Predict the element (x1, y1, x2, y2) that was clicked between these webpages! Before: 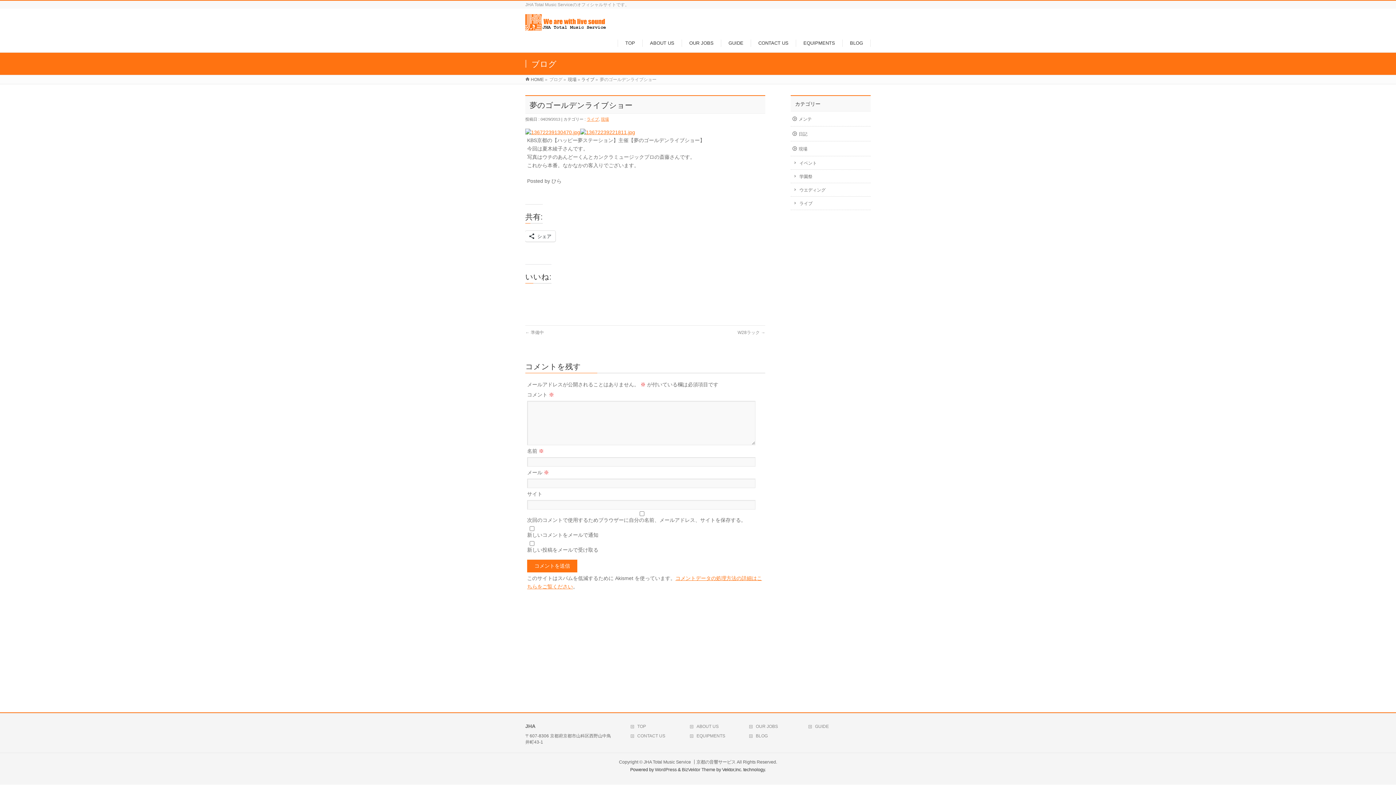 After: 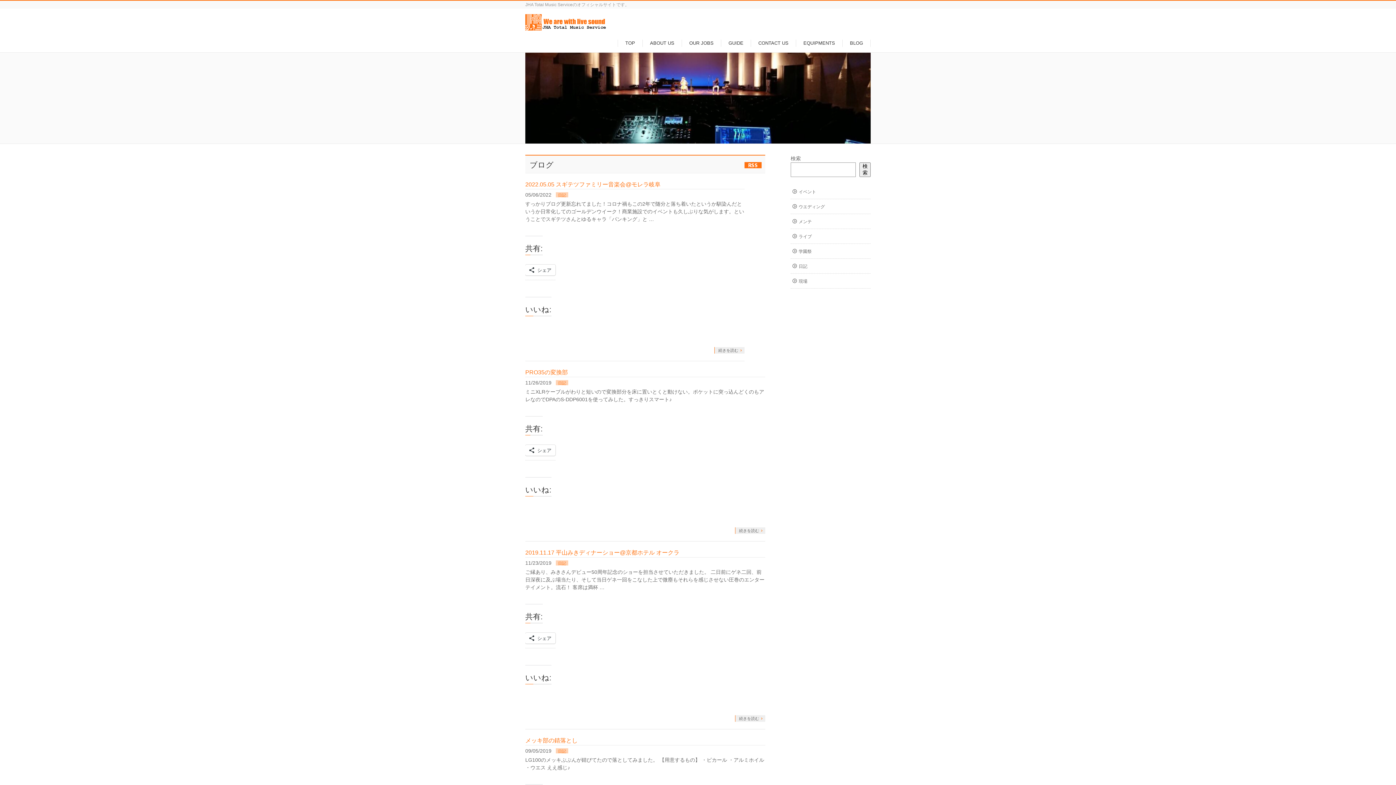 Action: bbox: (643, 760, 735, 765) label: JHA Total Music Service ┃京都の音響サービス